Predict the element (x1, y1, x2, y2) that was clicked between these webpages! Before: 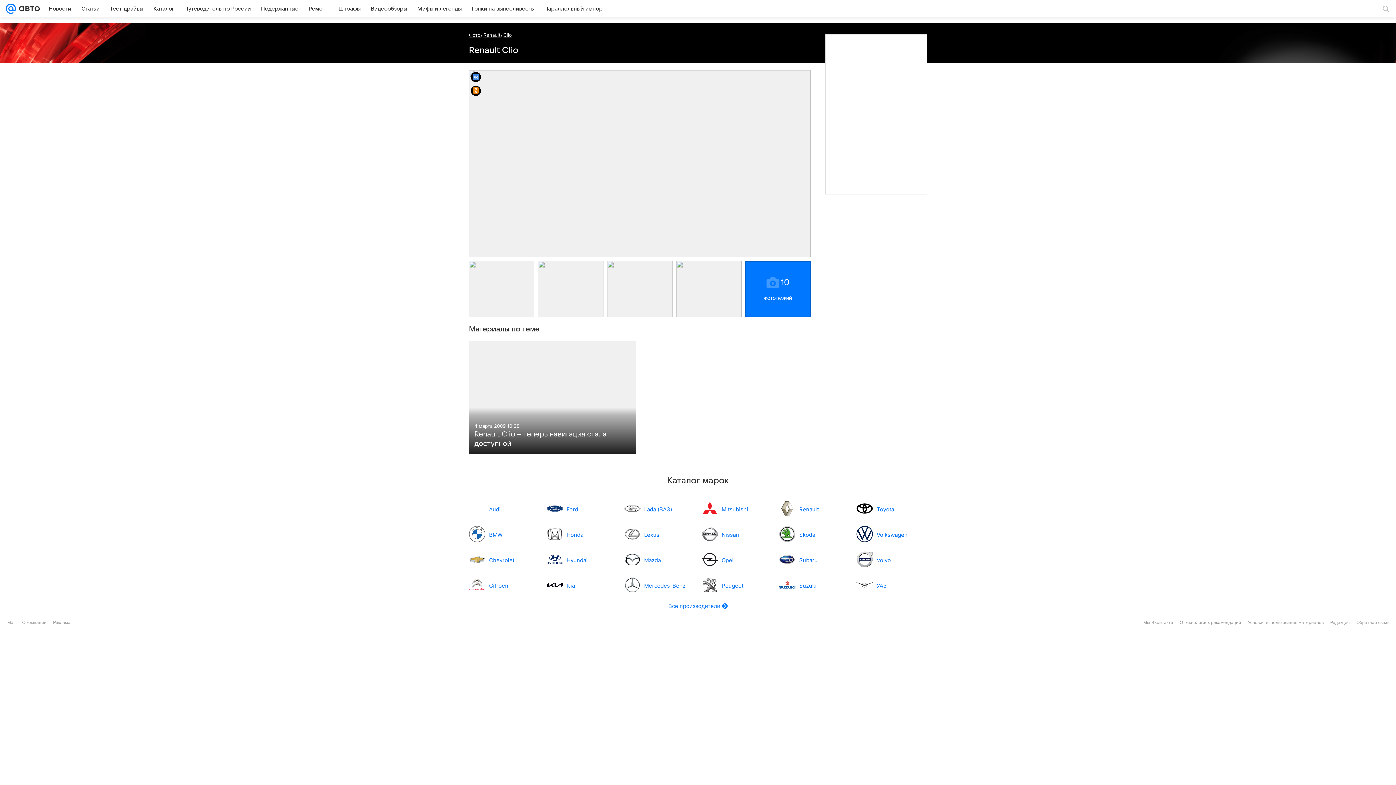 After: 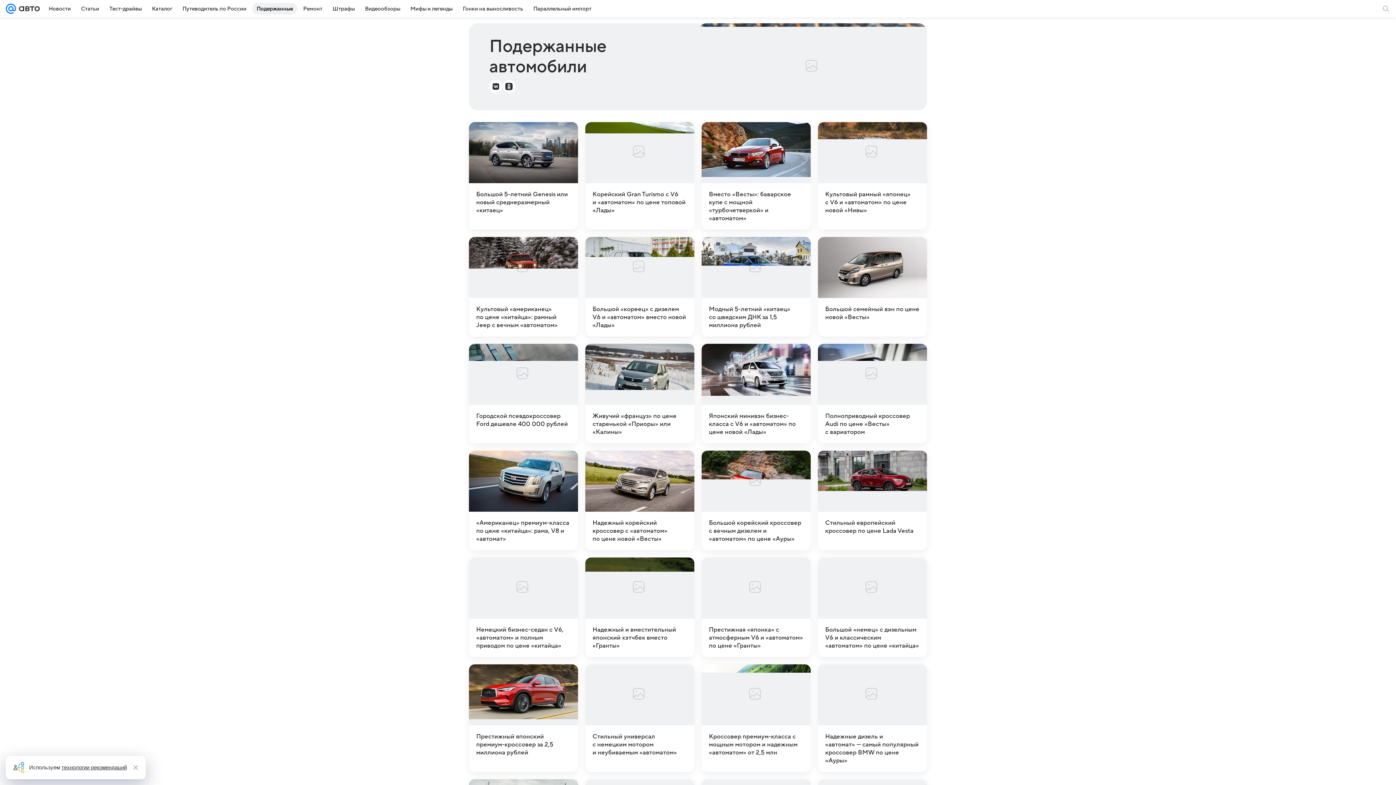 Action: label: Подержанные bbox: (256, 2, 302, 14)